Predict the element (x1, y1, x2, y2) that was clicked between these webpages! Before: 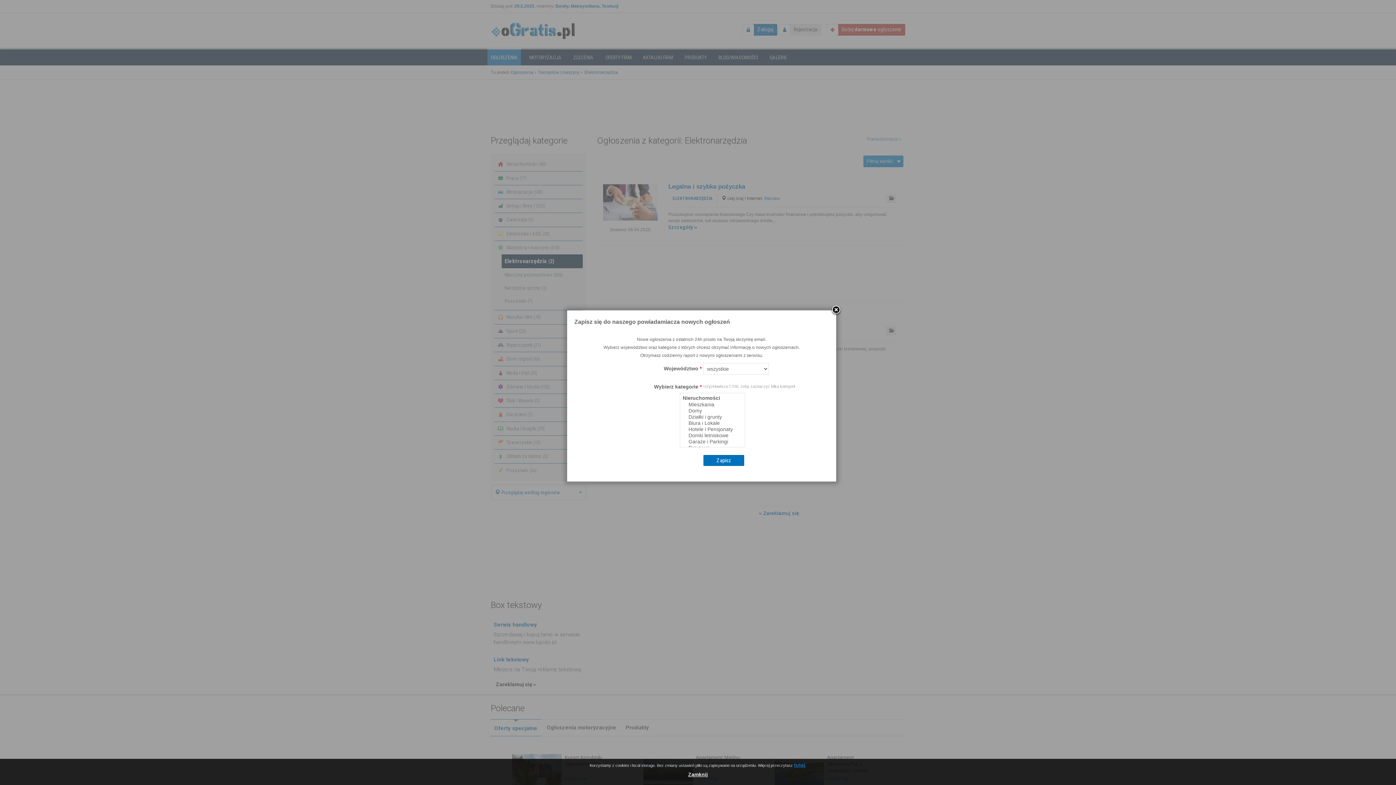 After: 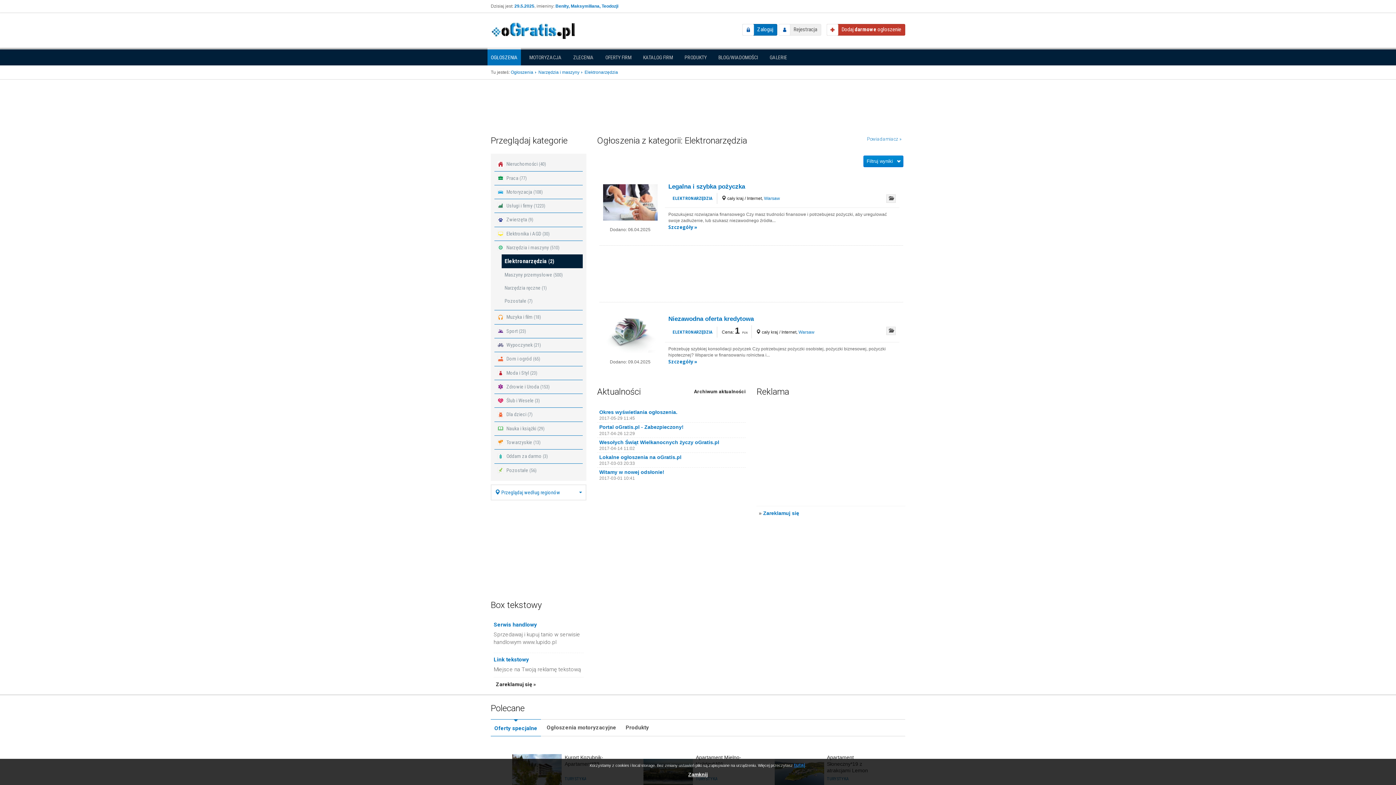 Action: bbox: (830, 305, 841, 316)